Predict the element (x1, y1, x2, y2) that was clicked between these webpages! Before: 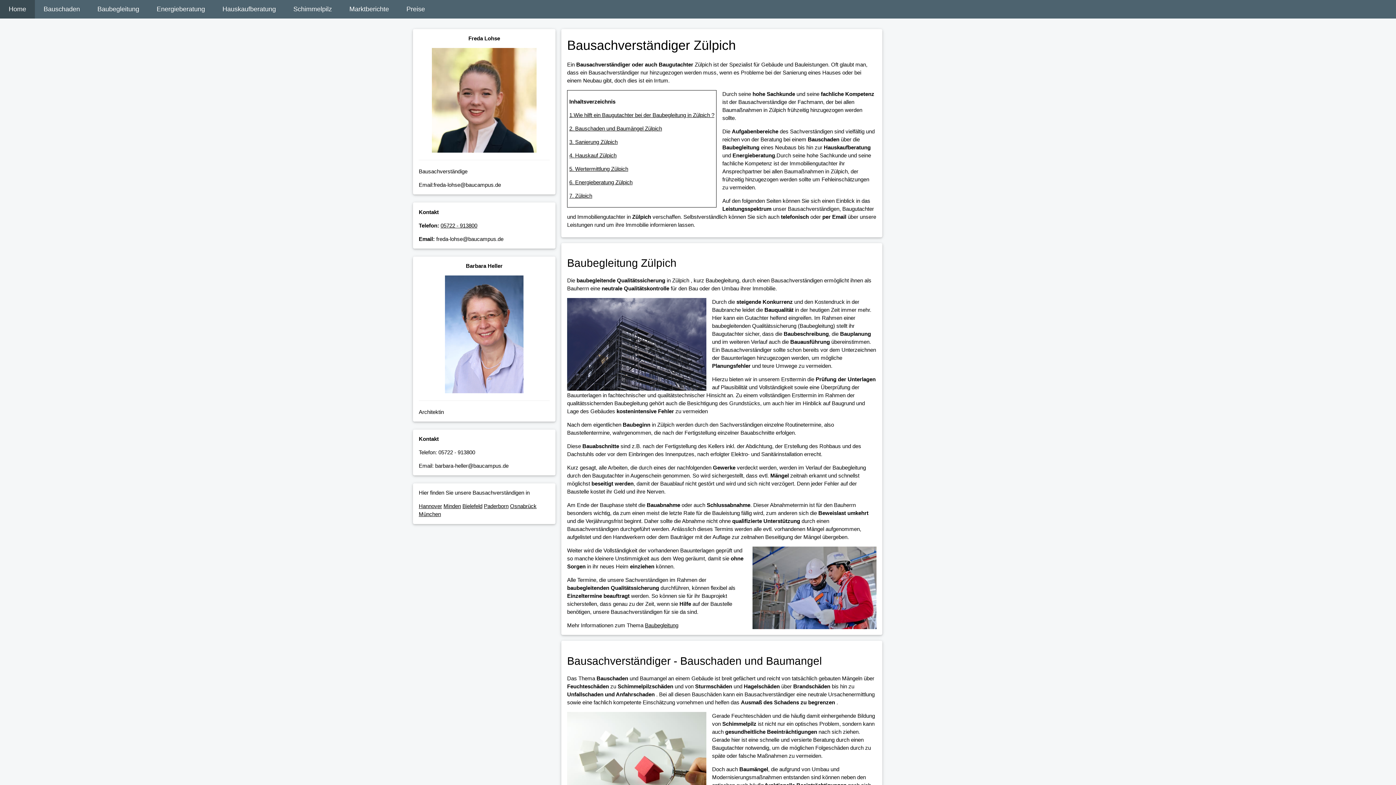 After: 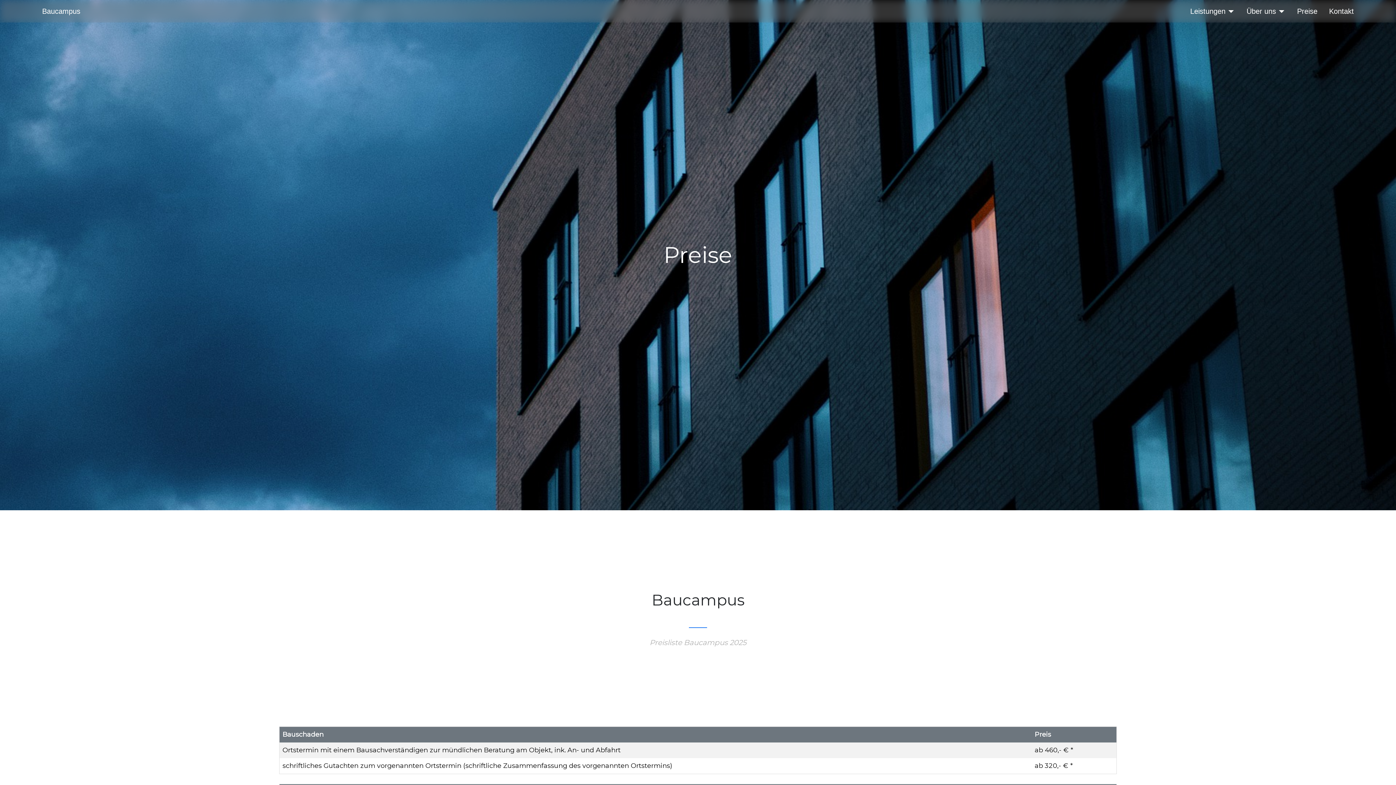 Action: bbox: (397, 0, 433, 18) label: Preise